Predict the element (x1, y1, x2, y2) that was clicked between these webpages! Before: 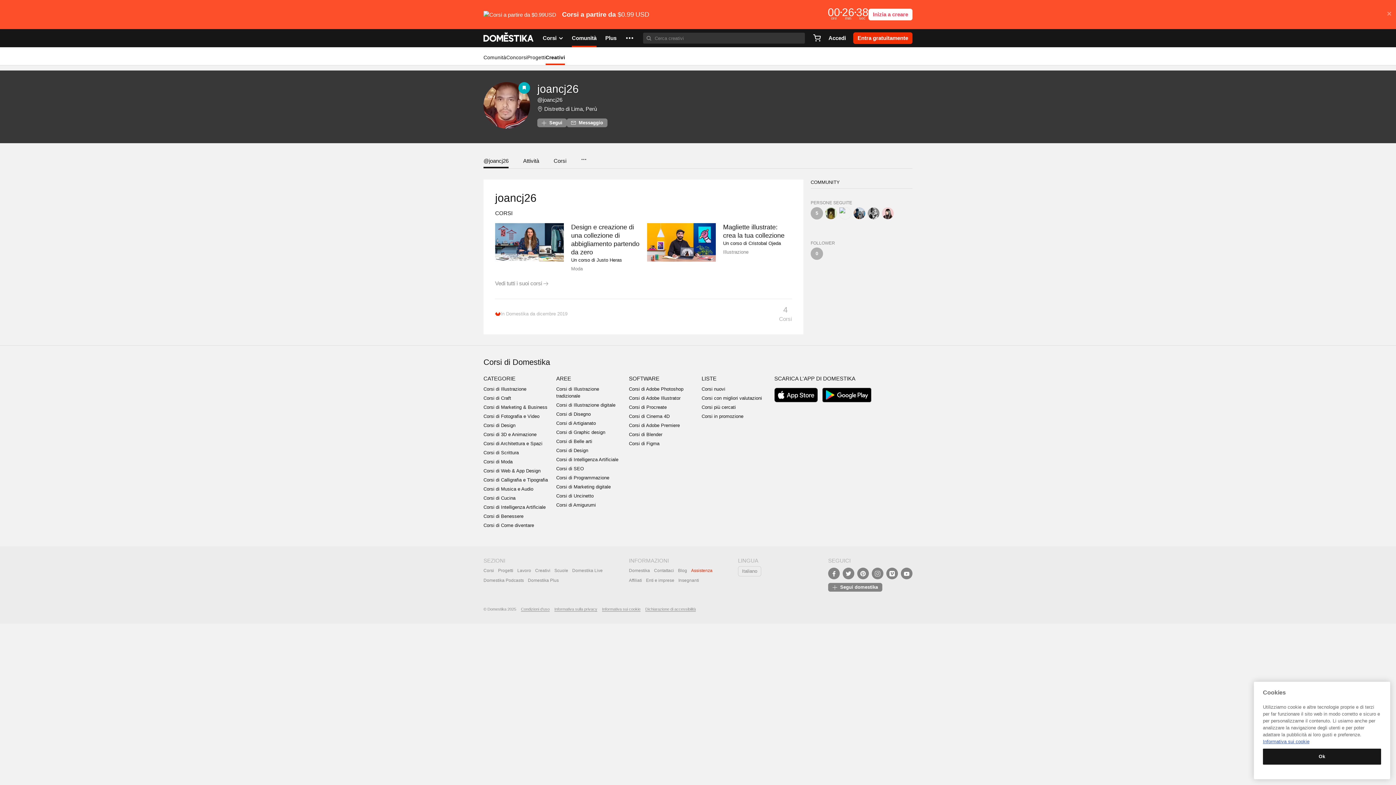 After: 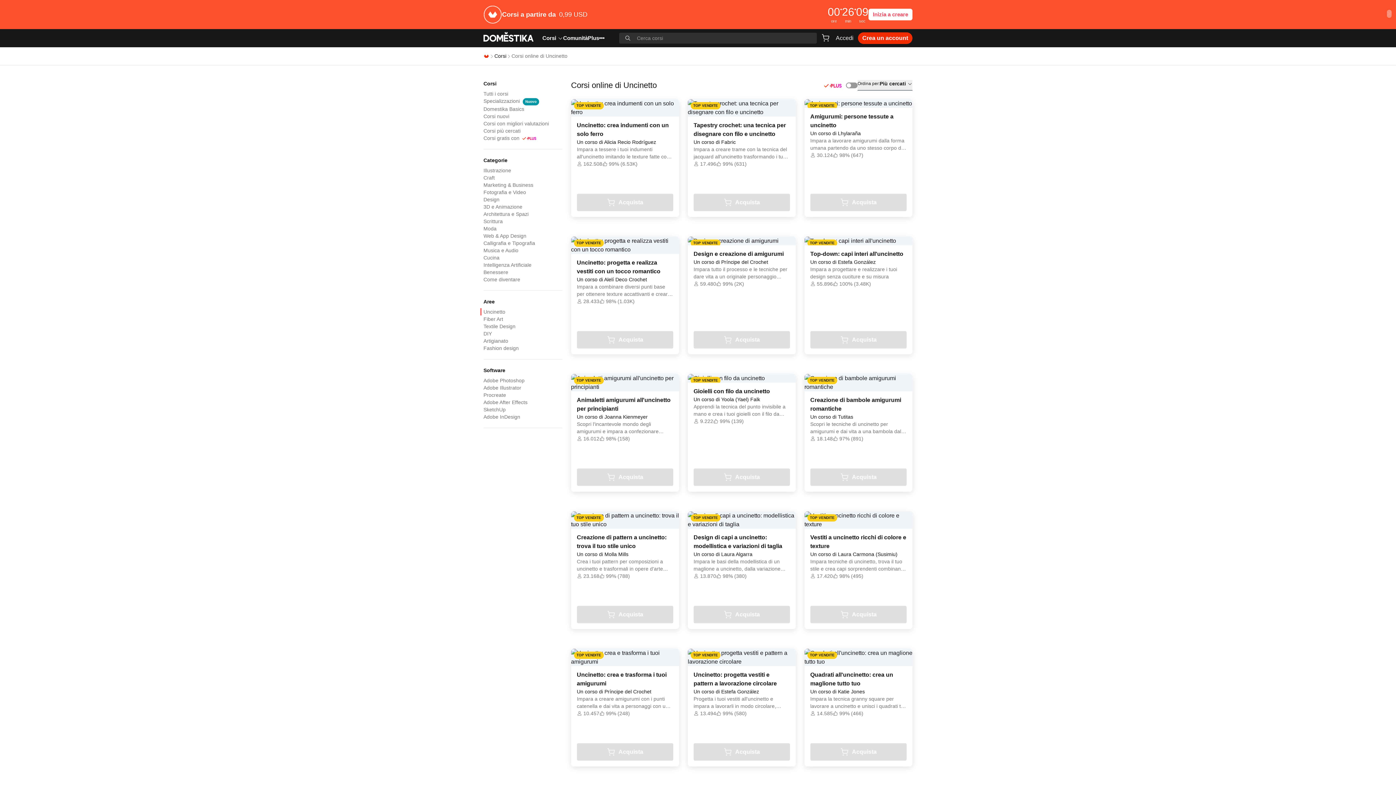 Action: label: Corsi di Uncinetto bbox: (556, 493, 593, 498)